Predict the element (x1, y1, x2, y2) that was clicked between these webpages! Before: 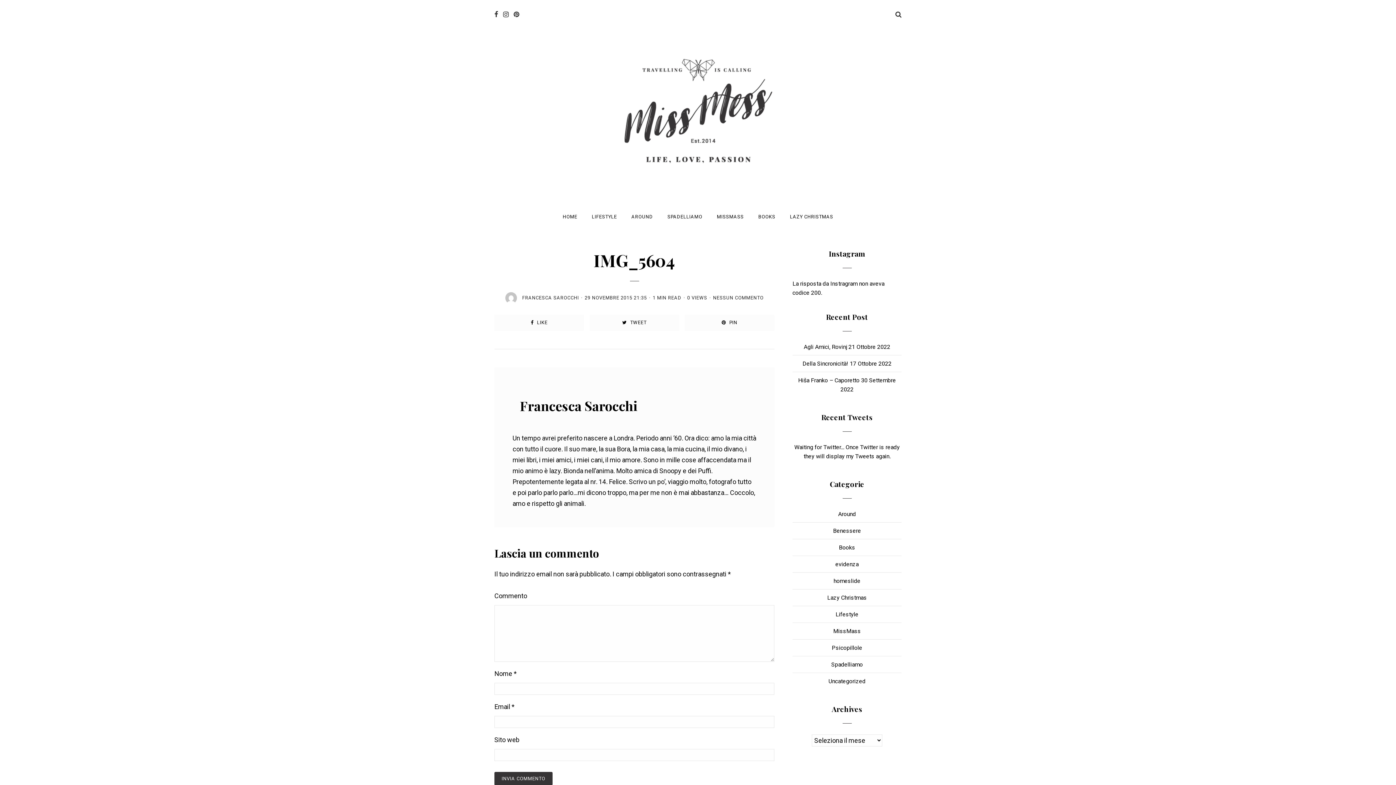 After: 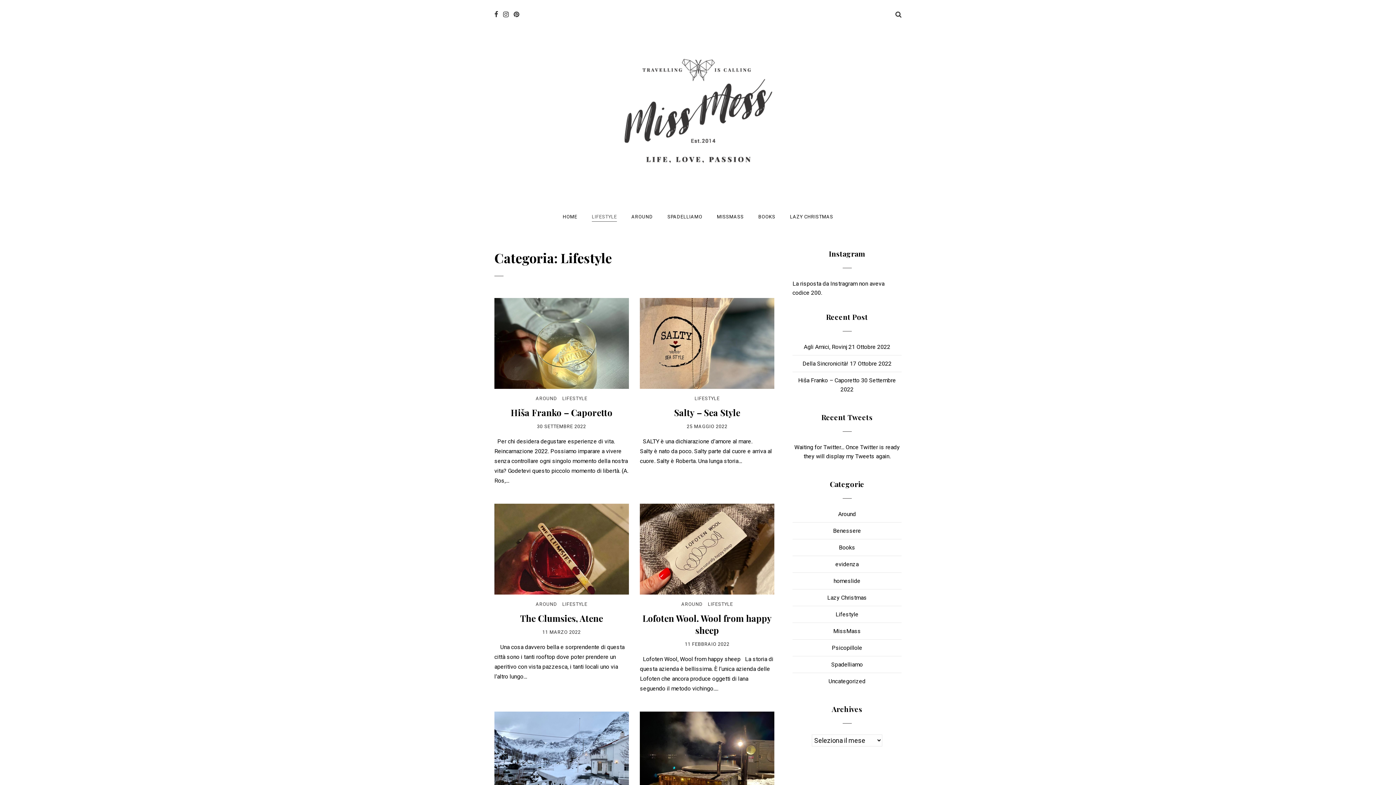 Action: bbox: (592, 214, 617, 219) label: LIFESTYLE